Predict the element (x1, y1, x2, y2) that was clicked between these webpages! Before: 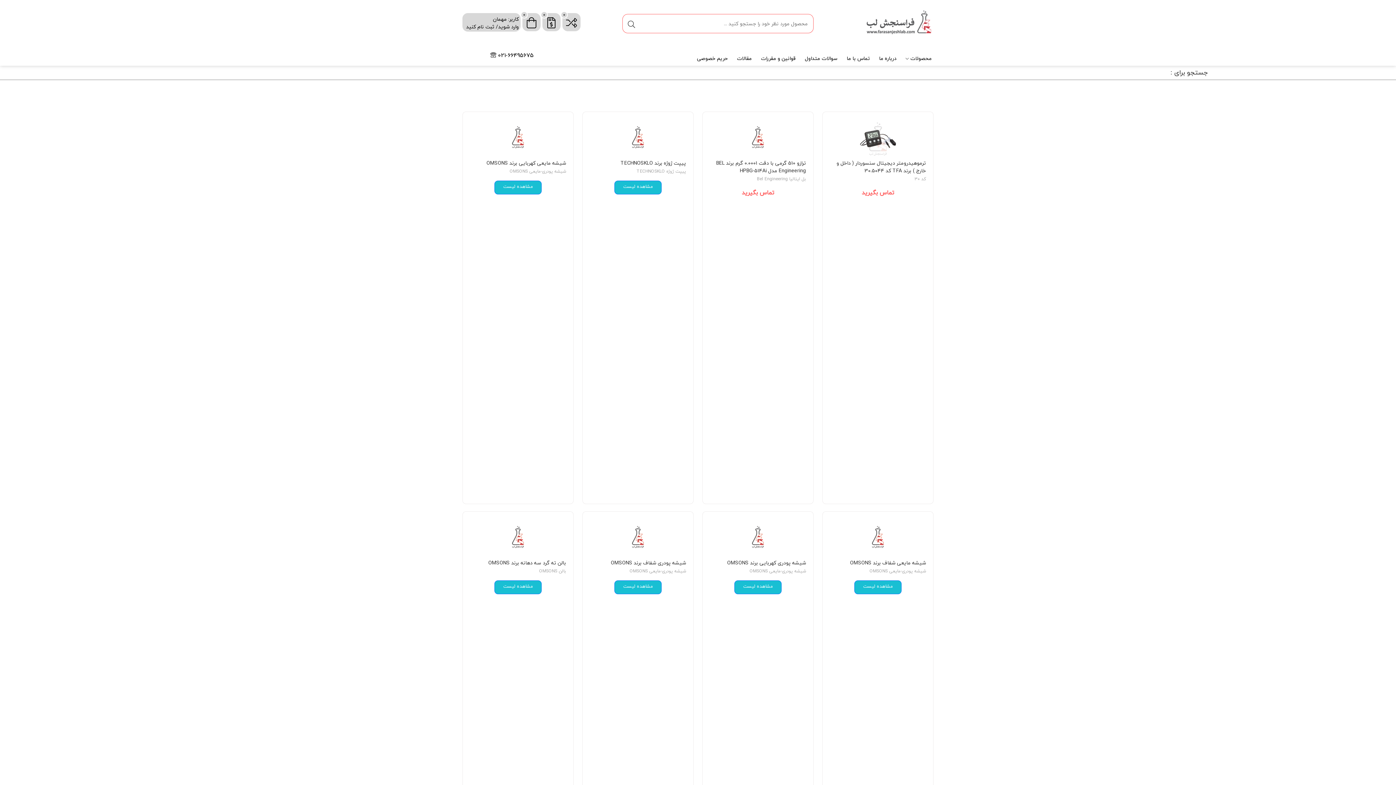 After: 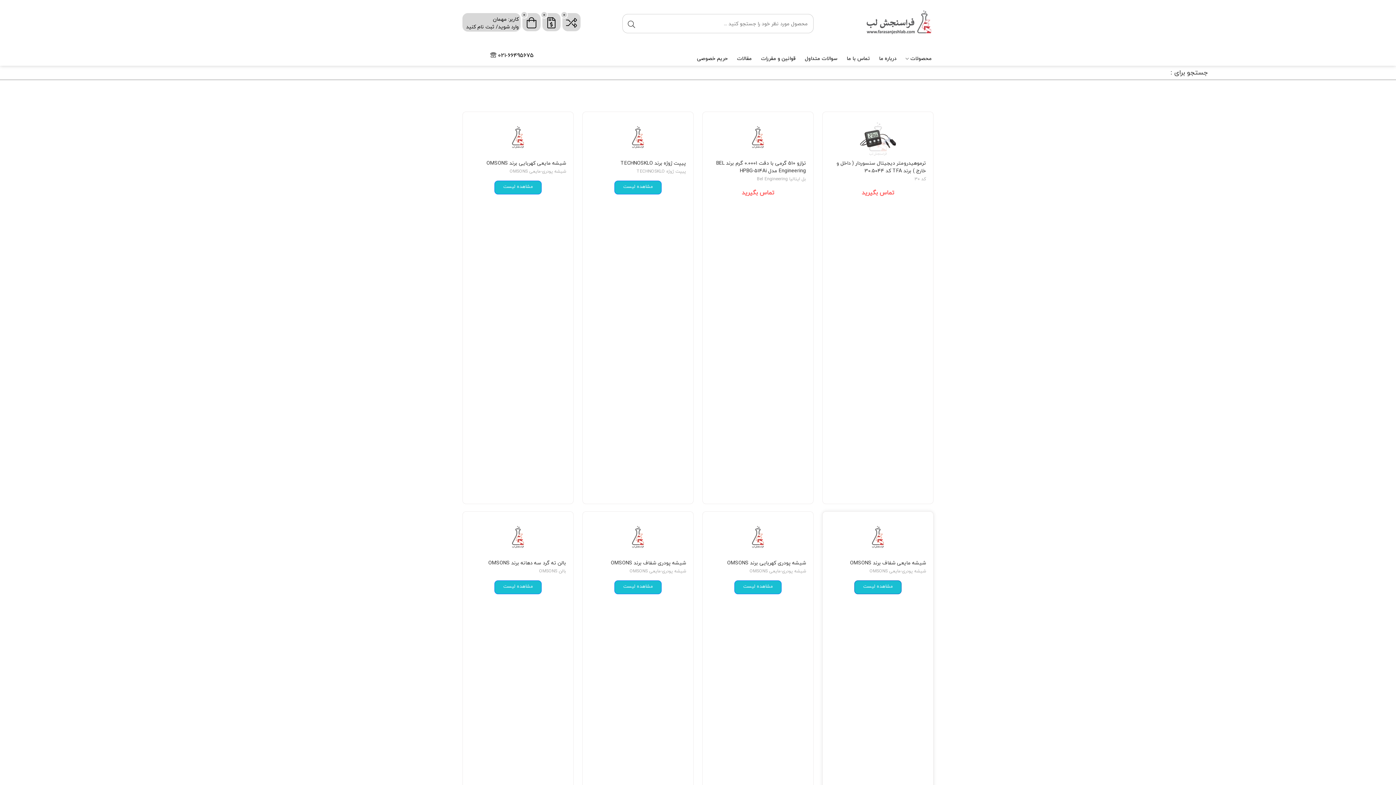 Action: bbox: (854, 580, 901, 594) label: مشاهده لیست